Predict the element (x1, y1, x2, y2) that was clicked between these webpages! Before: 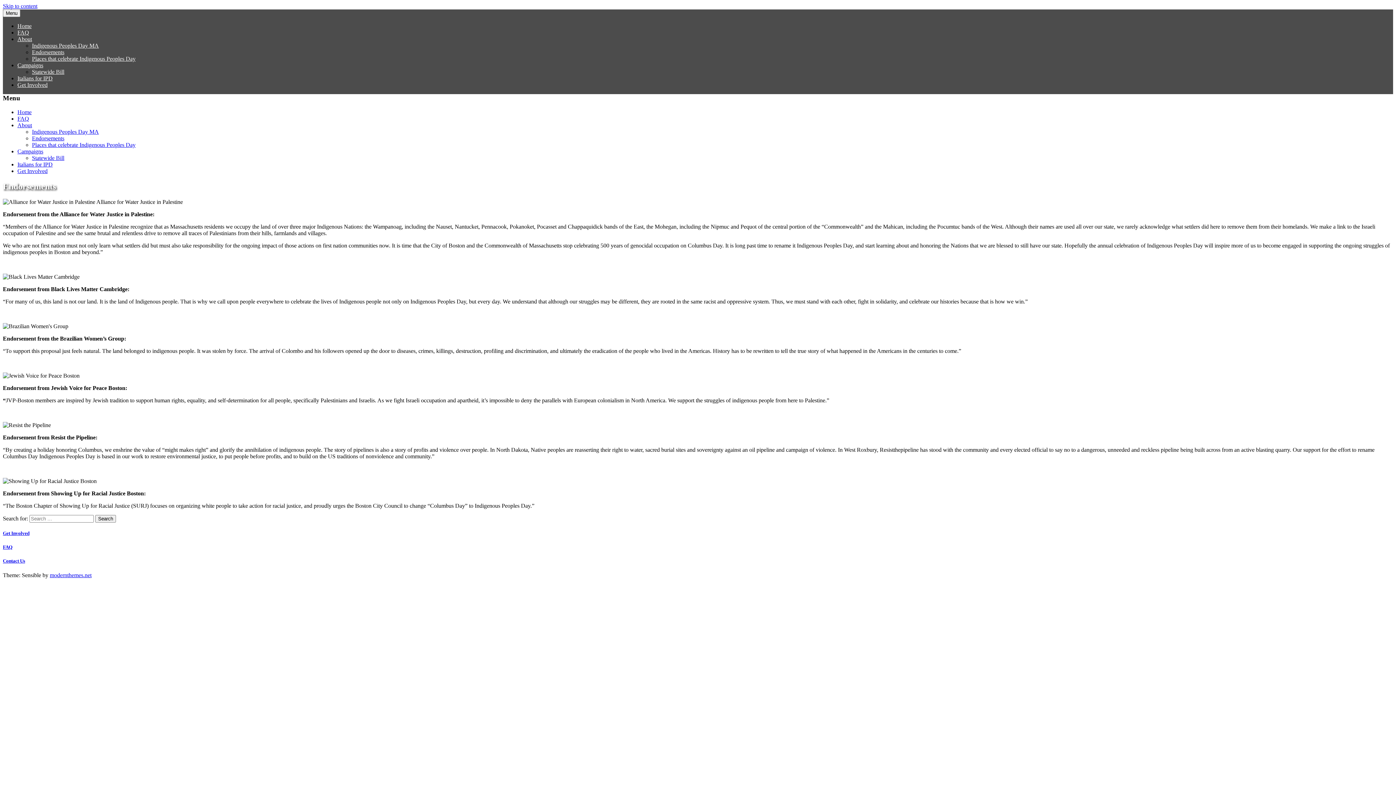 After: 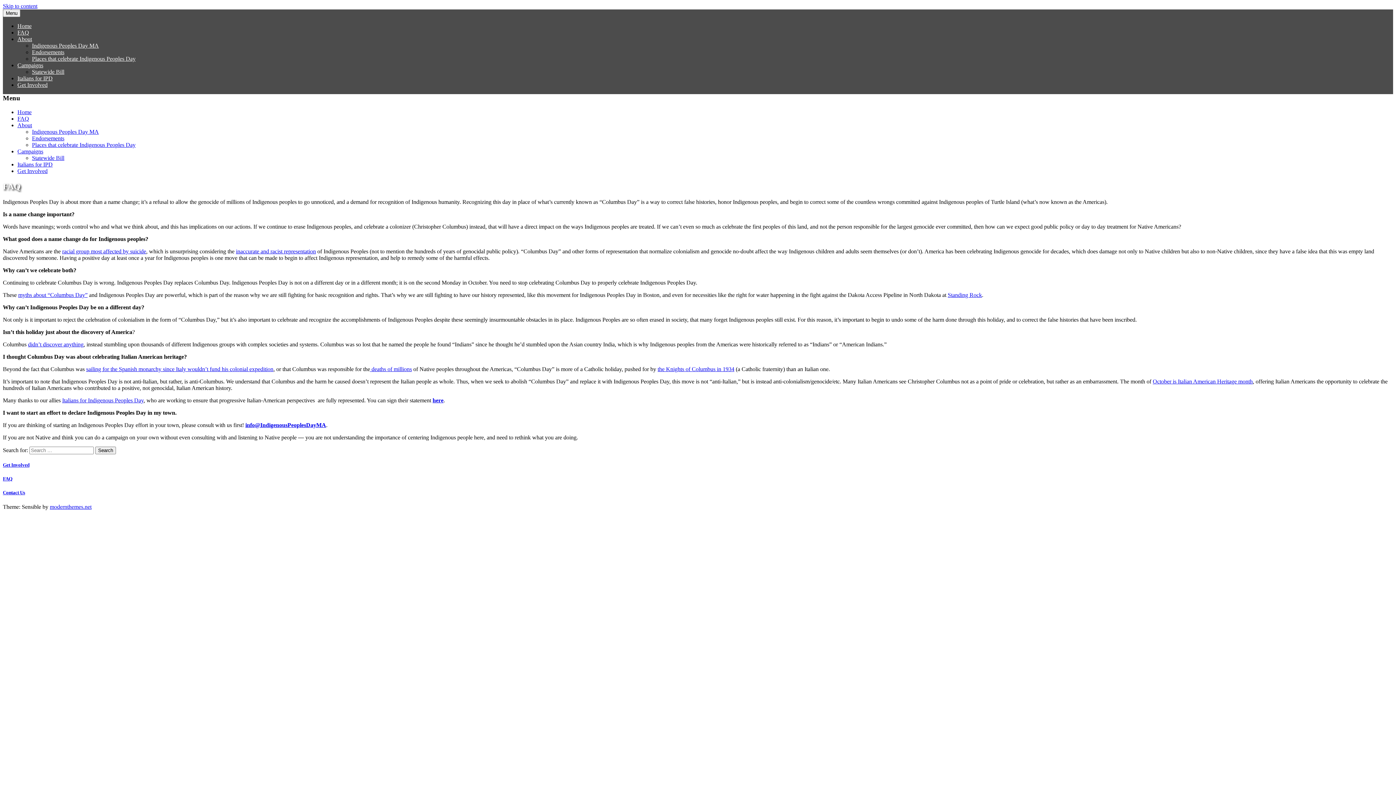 Action: bbox: (17, 29, 29, 35) label: FAQ